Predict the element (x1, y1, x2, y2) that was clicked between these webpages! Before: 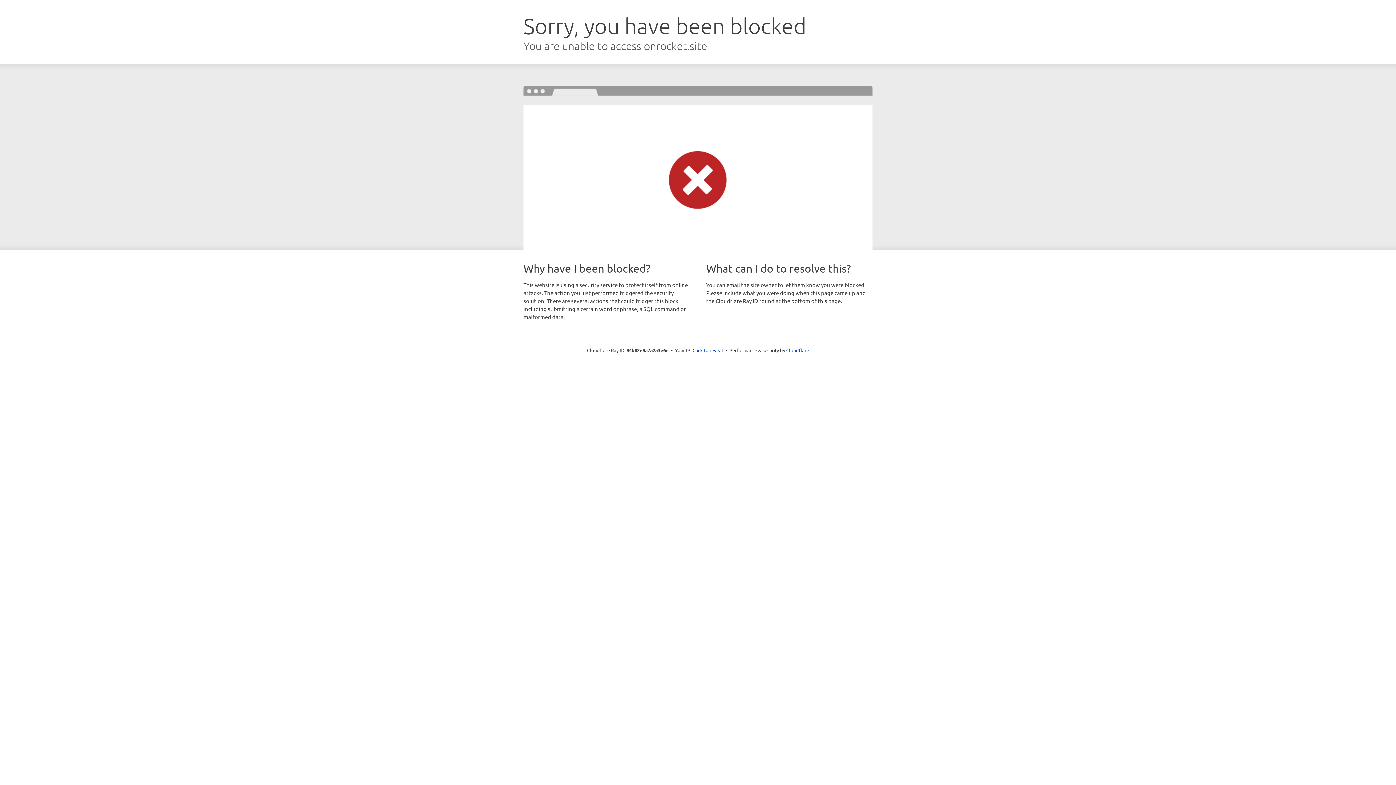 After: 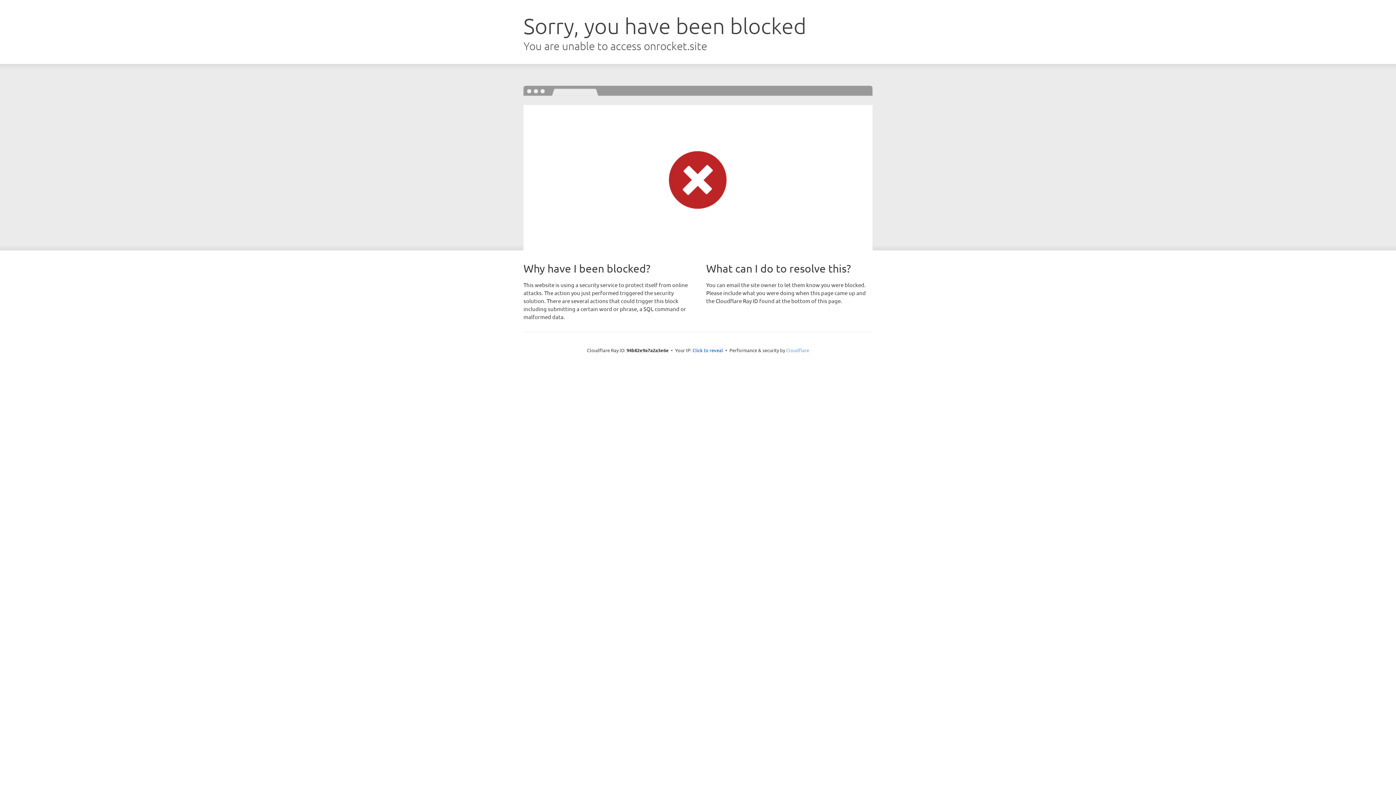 Action: label: Cloudflare bbox: (786, 347, 809, 353)